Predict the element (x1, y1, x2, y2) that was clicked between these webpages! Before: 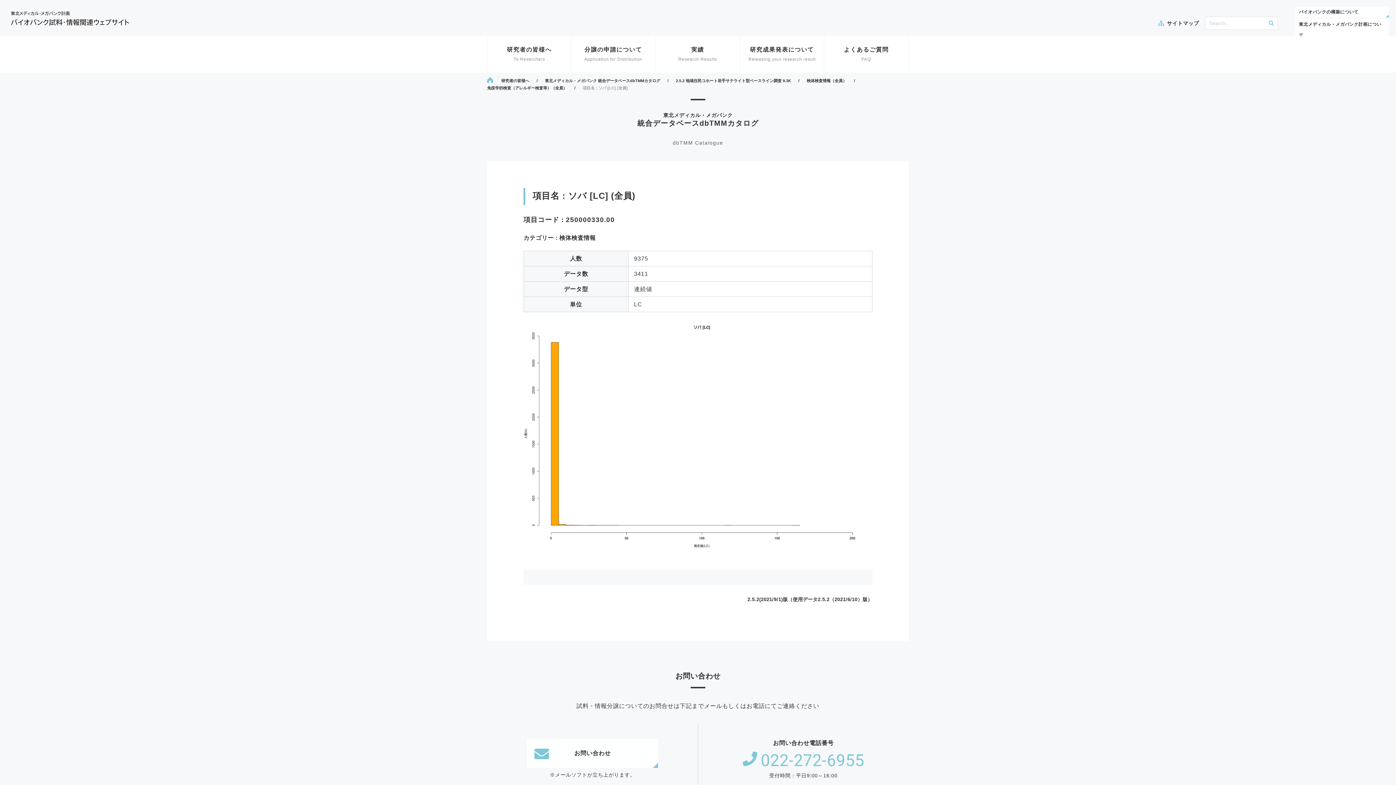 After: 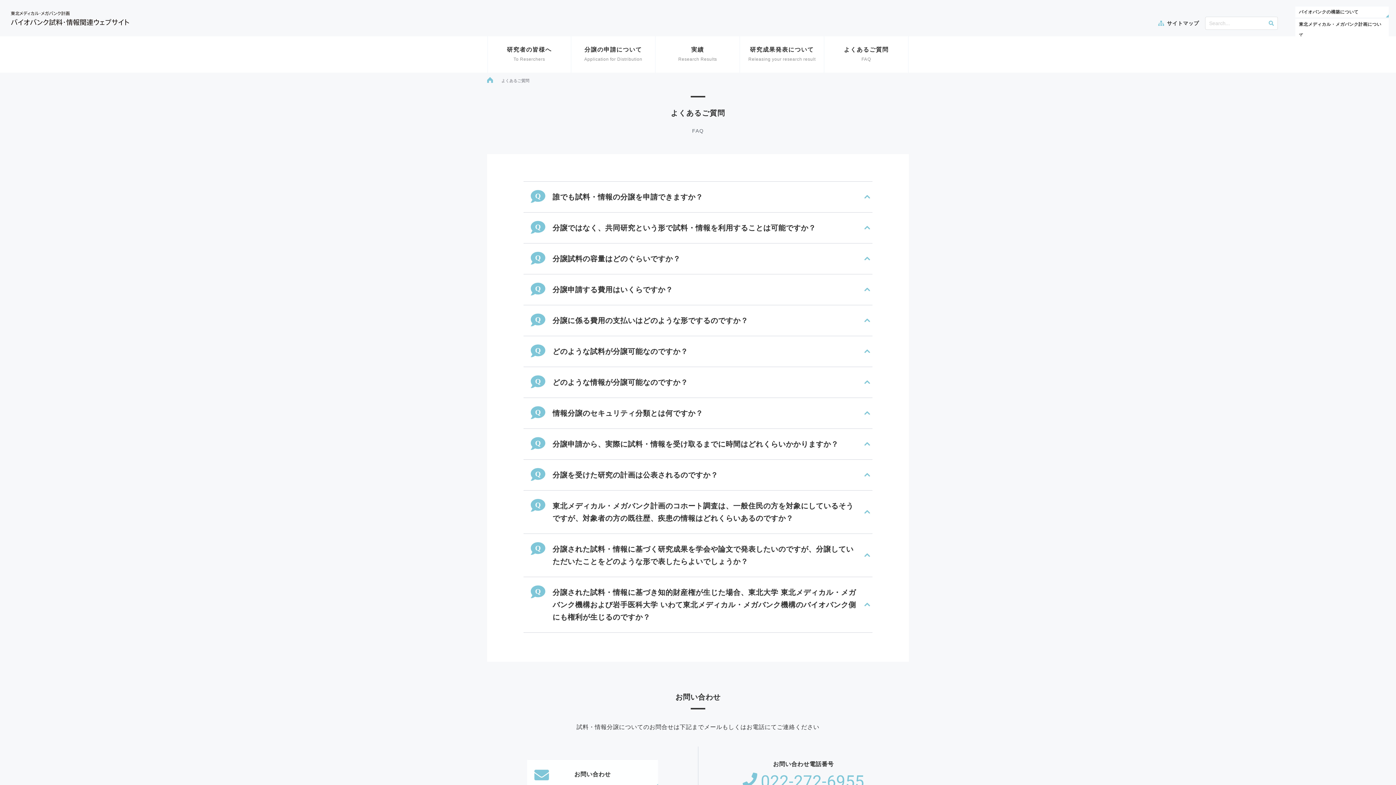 Action: label: よくあるご質問
FAQ bbox: (824, 36, 908, 72)